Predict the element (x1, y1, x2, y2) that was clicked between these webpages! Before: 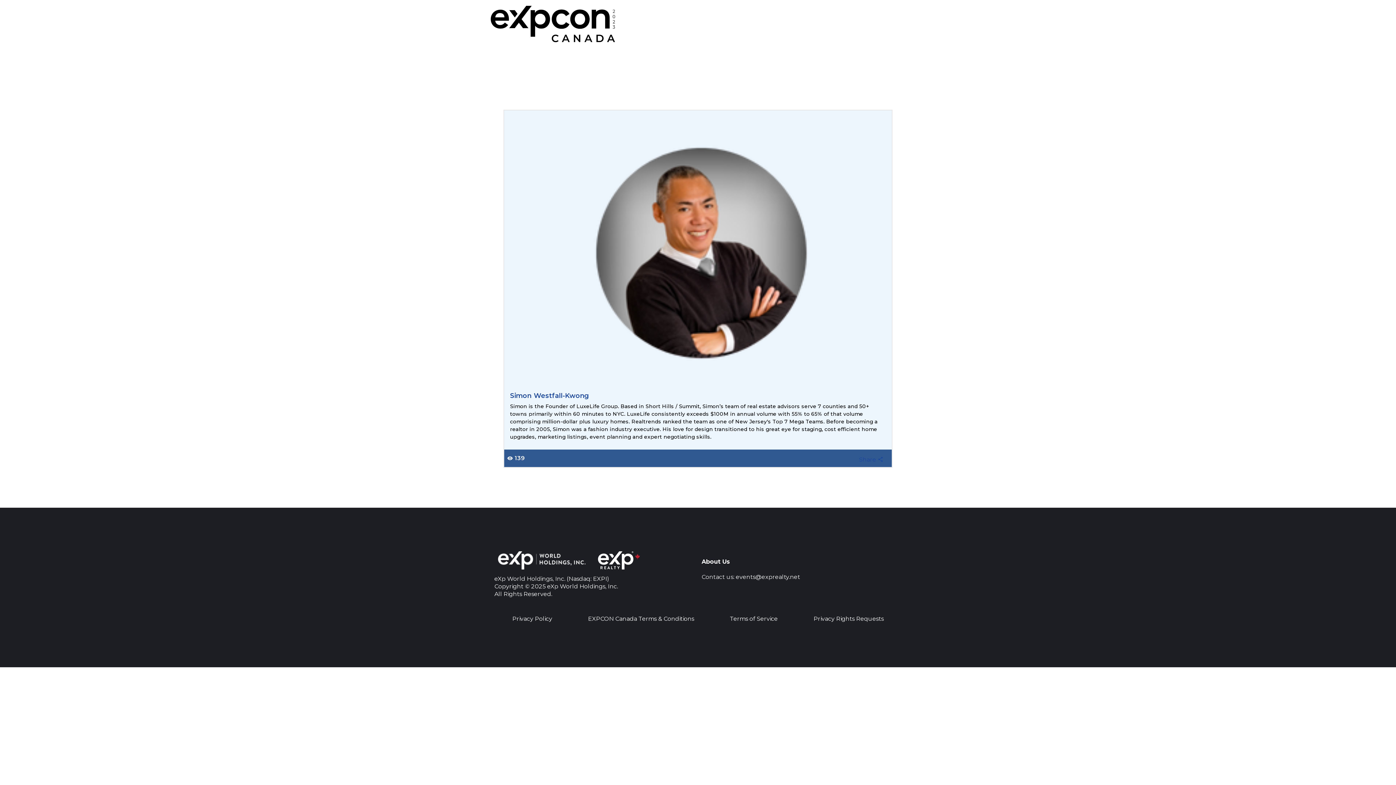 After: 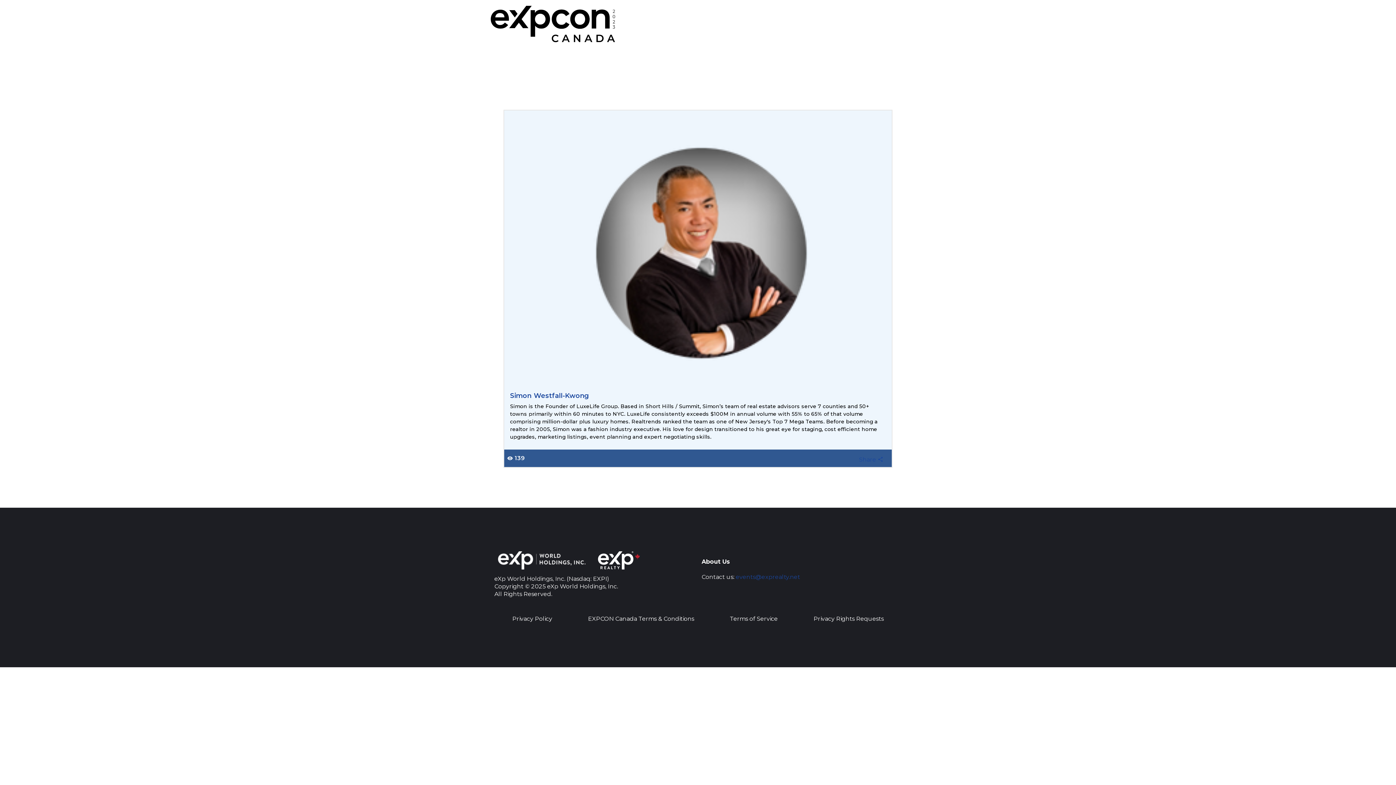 Action: label: events@exprealty.net bbox: (736, 573, 800, 580)